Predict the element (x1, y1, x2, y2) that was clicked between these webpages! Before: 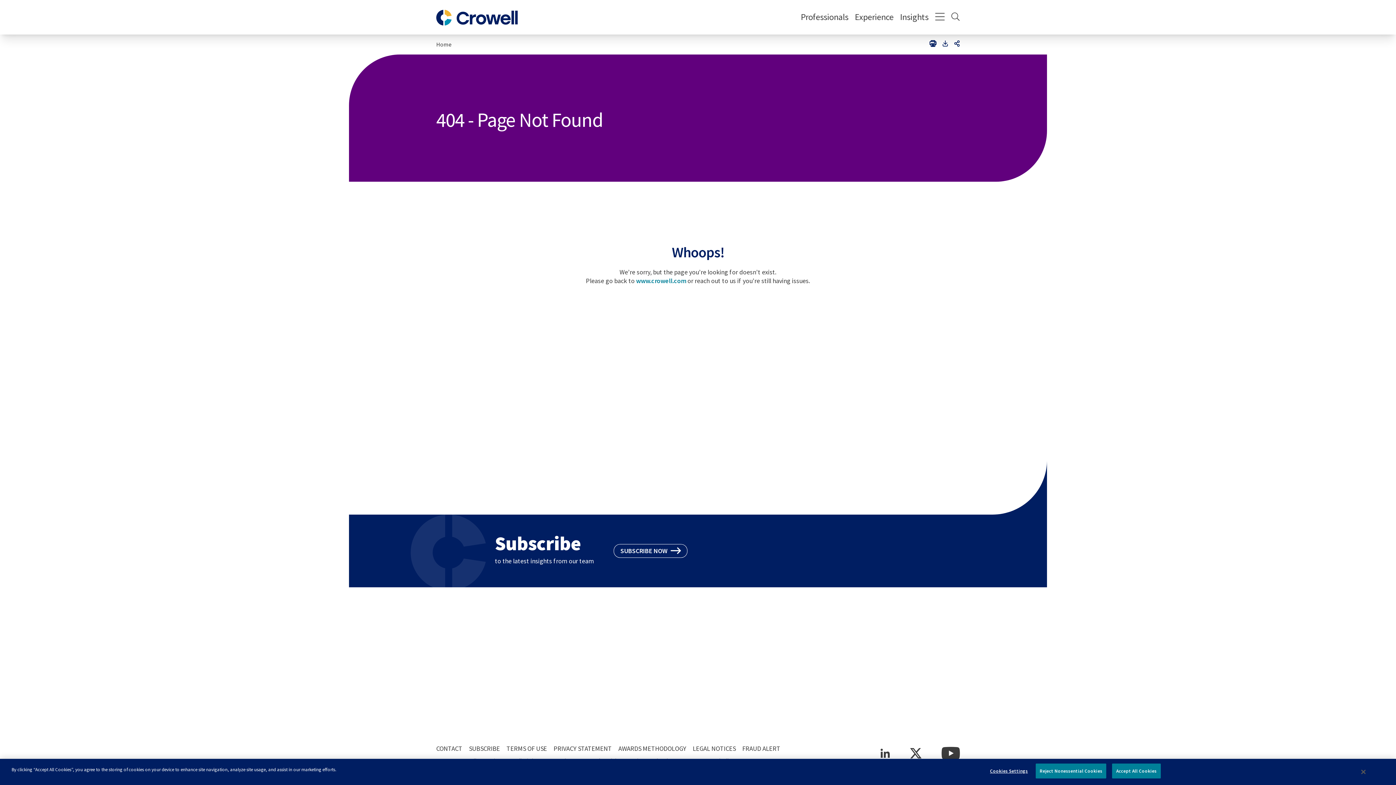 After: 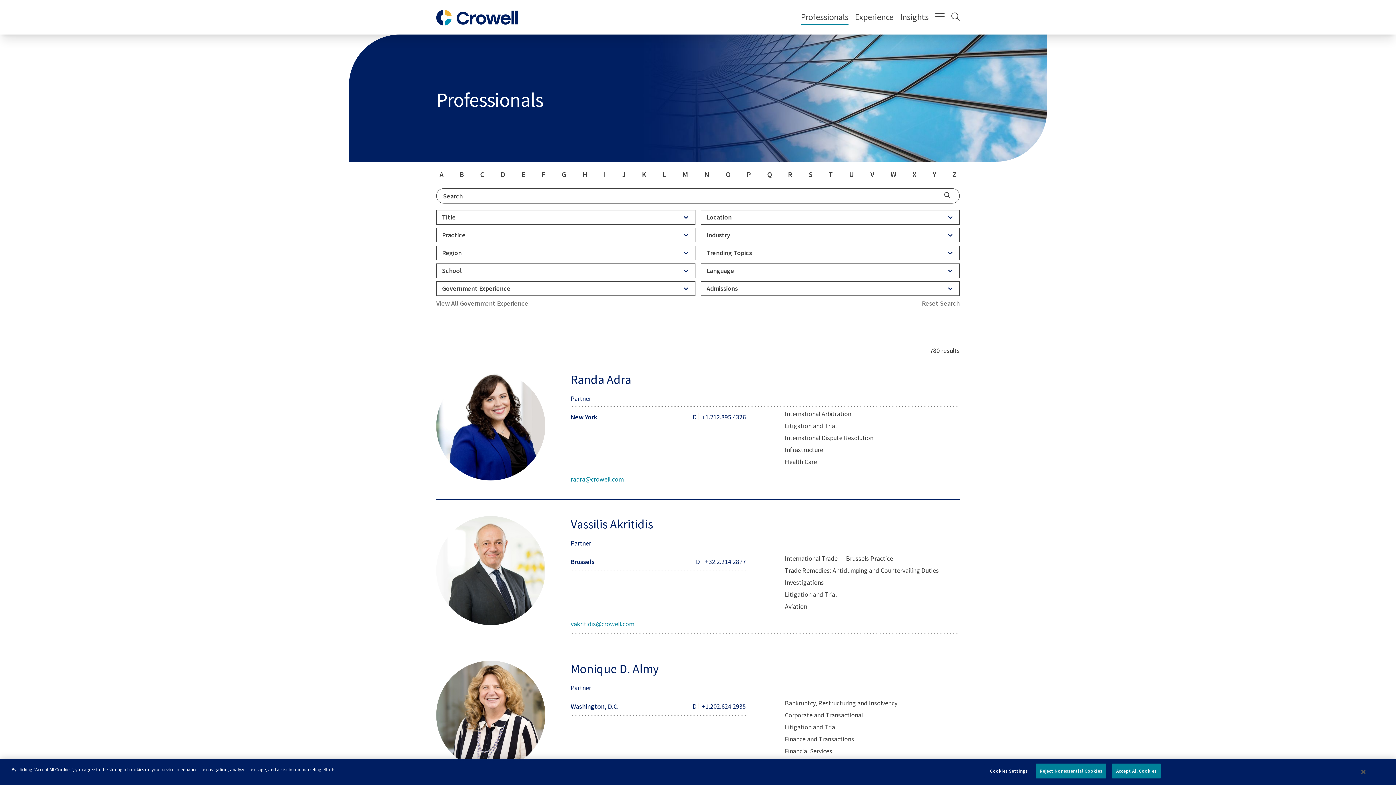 Action: label: Professionals bbox: (801, 11, 848, 24)